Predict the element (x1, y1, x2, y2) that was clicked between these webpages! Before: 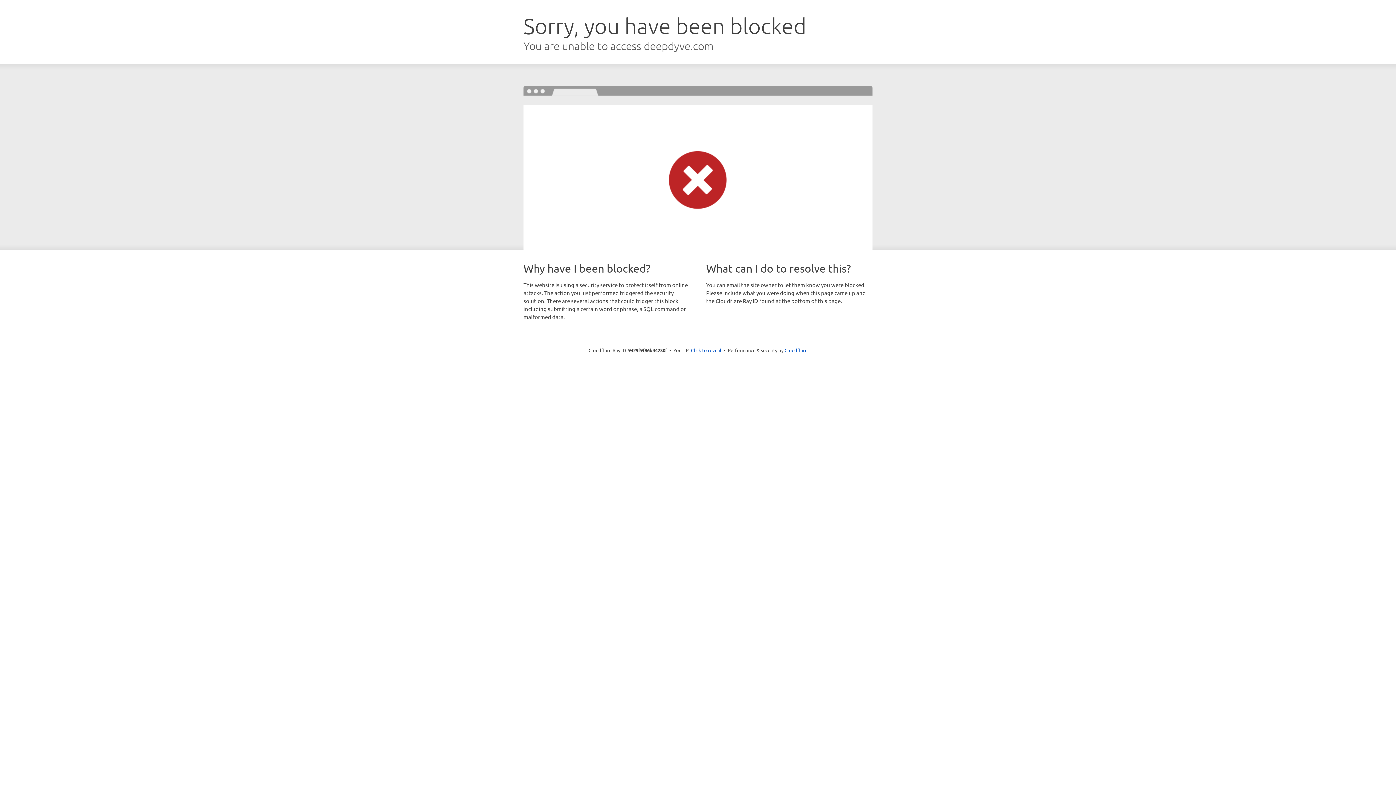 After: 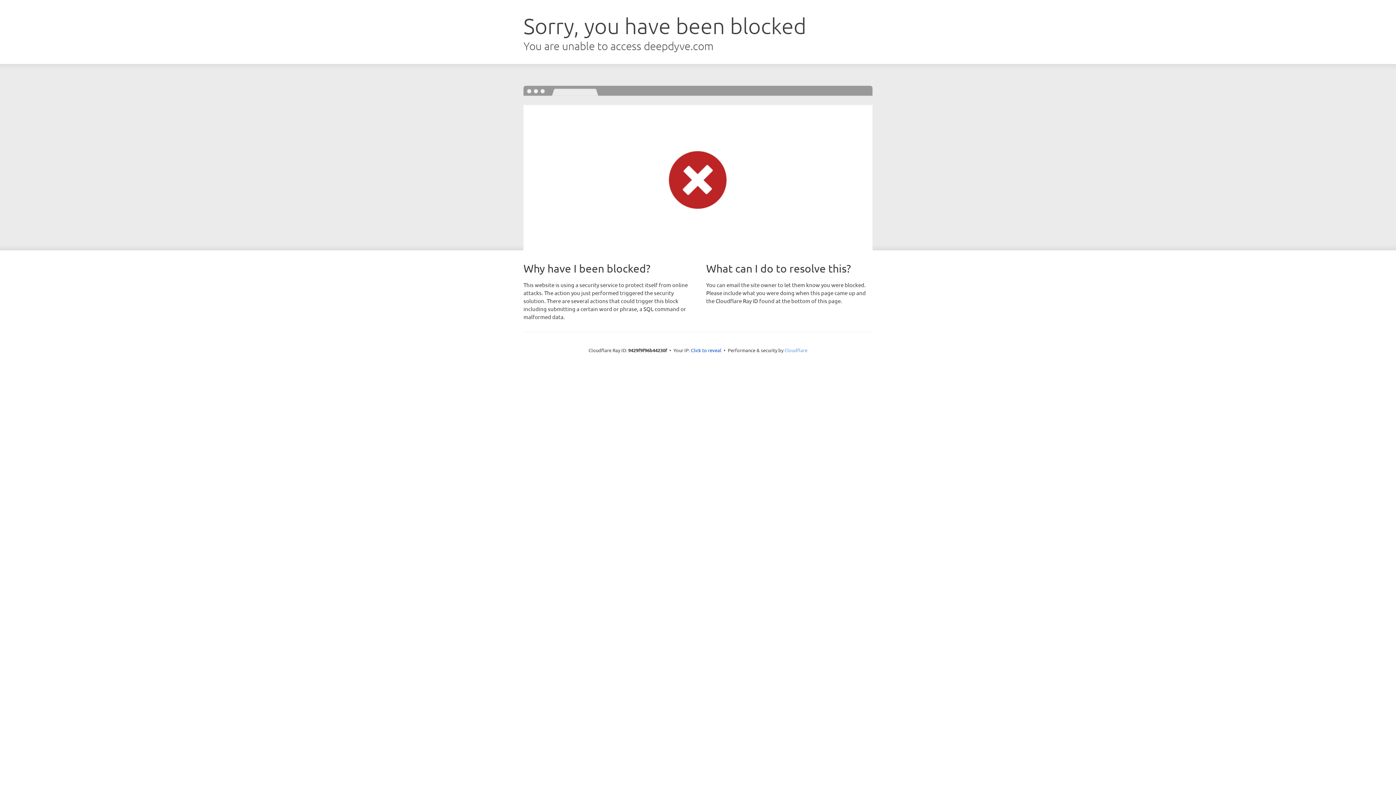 Action: label: Cloudflare bbox: (784, 347, 807, 353)